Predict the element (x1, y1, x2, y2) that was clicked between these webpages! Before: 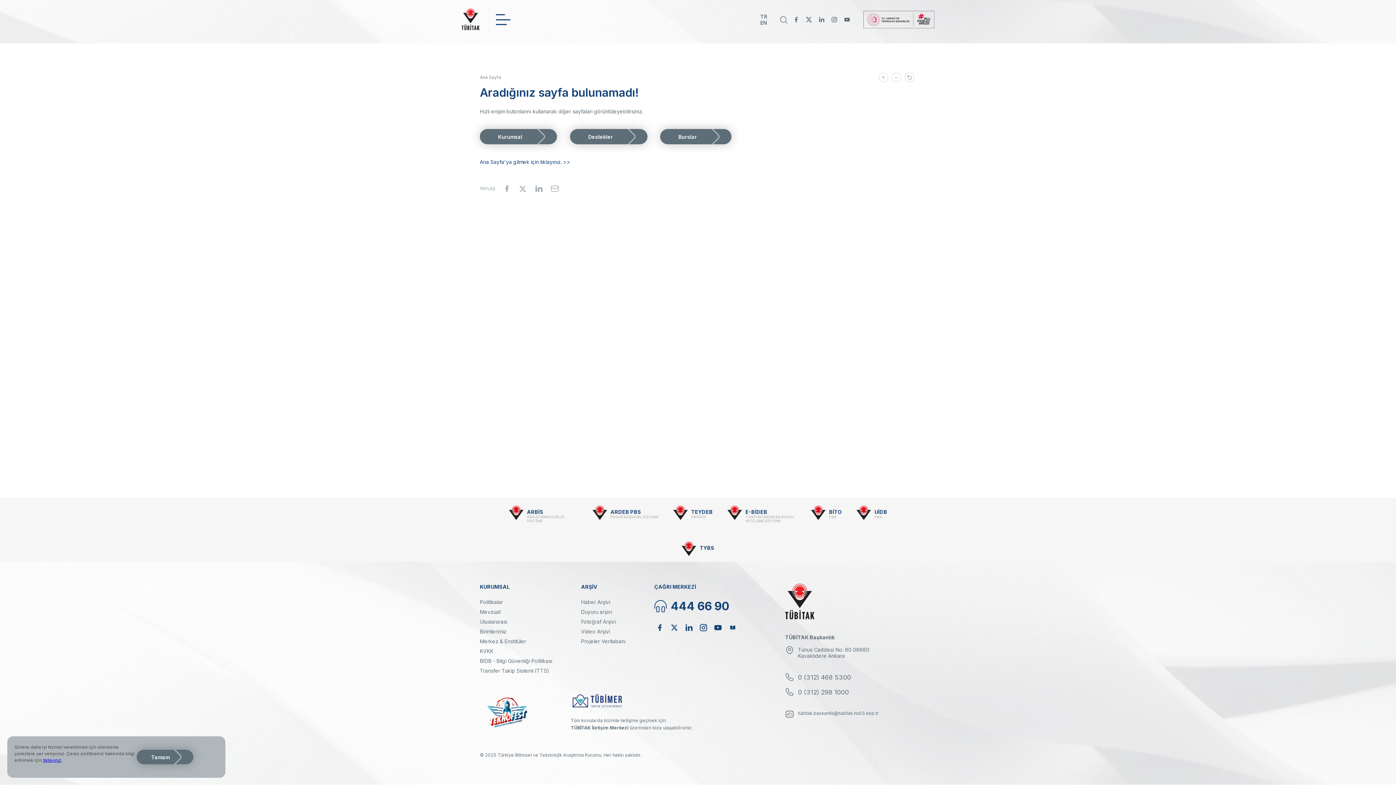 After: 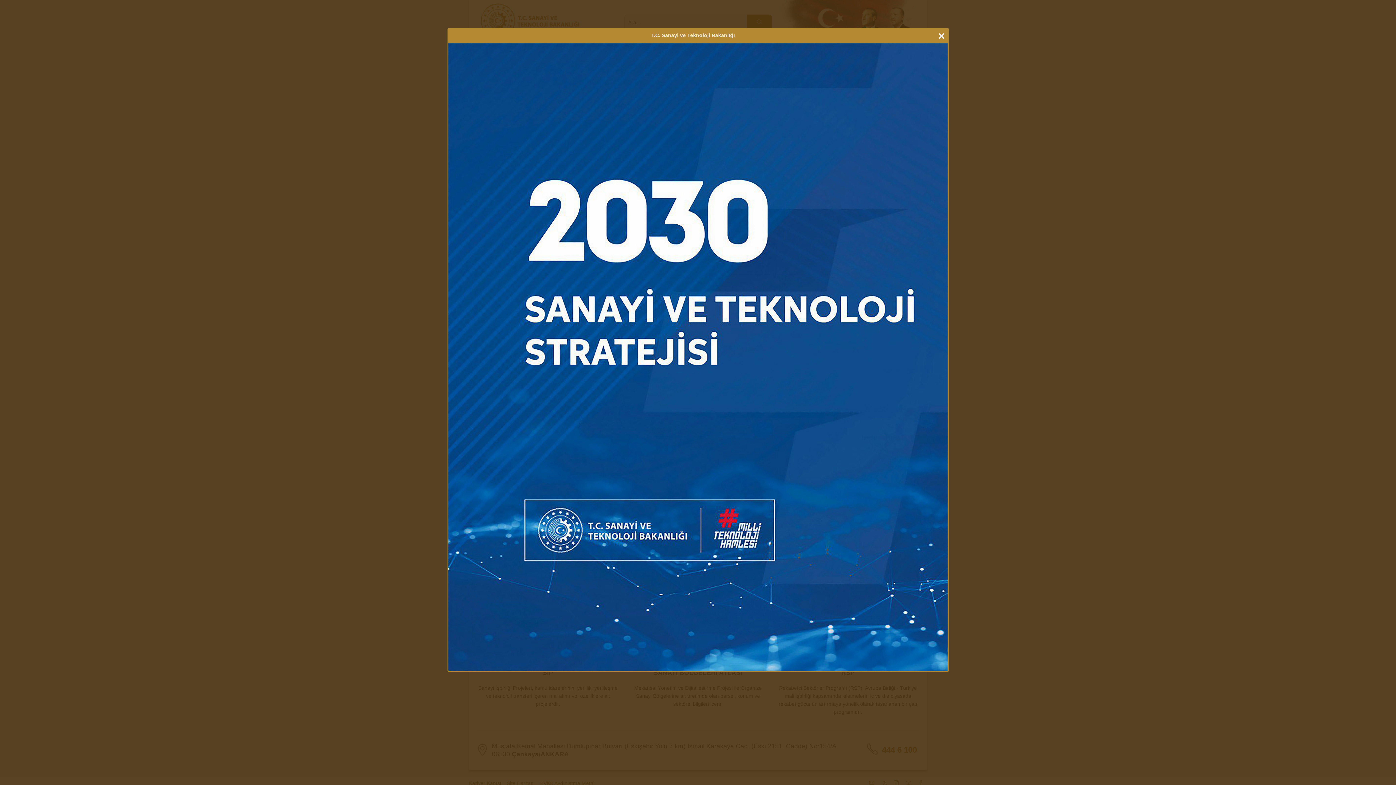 Action: bbox: (863, 10, 934, 28)